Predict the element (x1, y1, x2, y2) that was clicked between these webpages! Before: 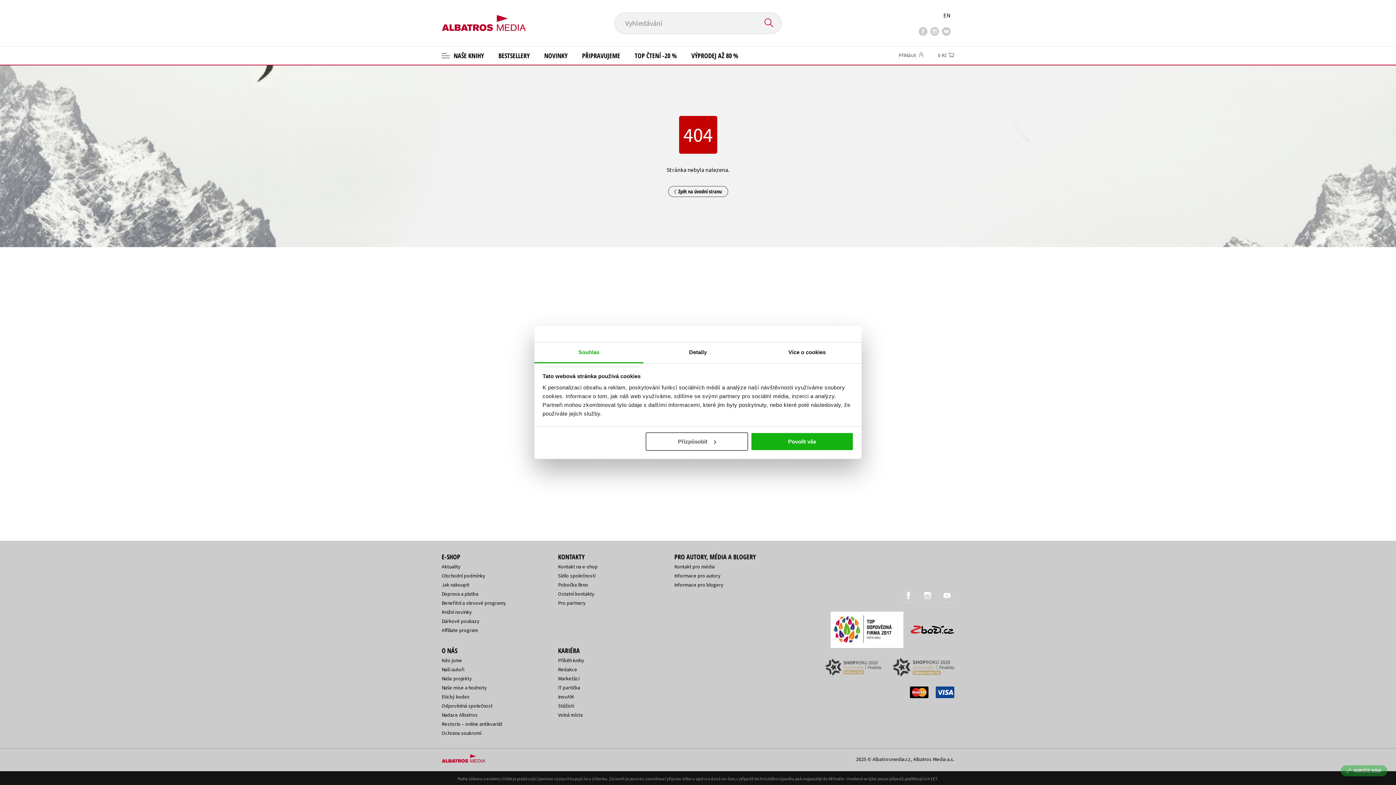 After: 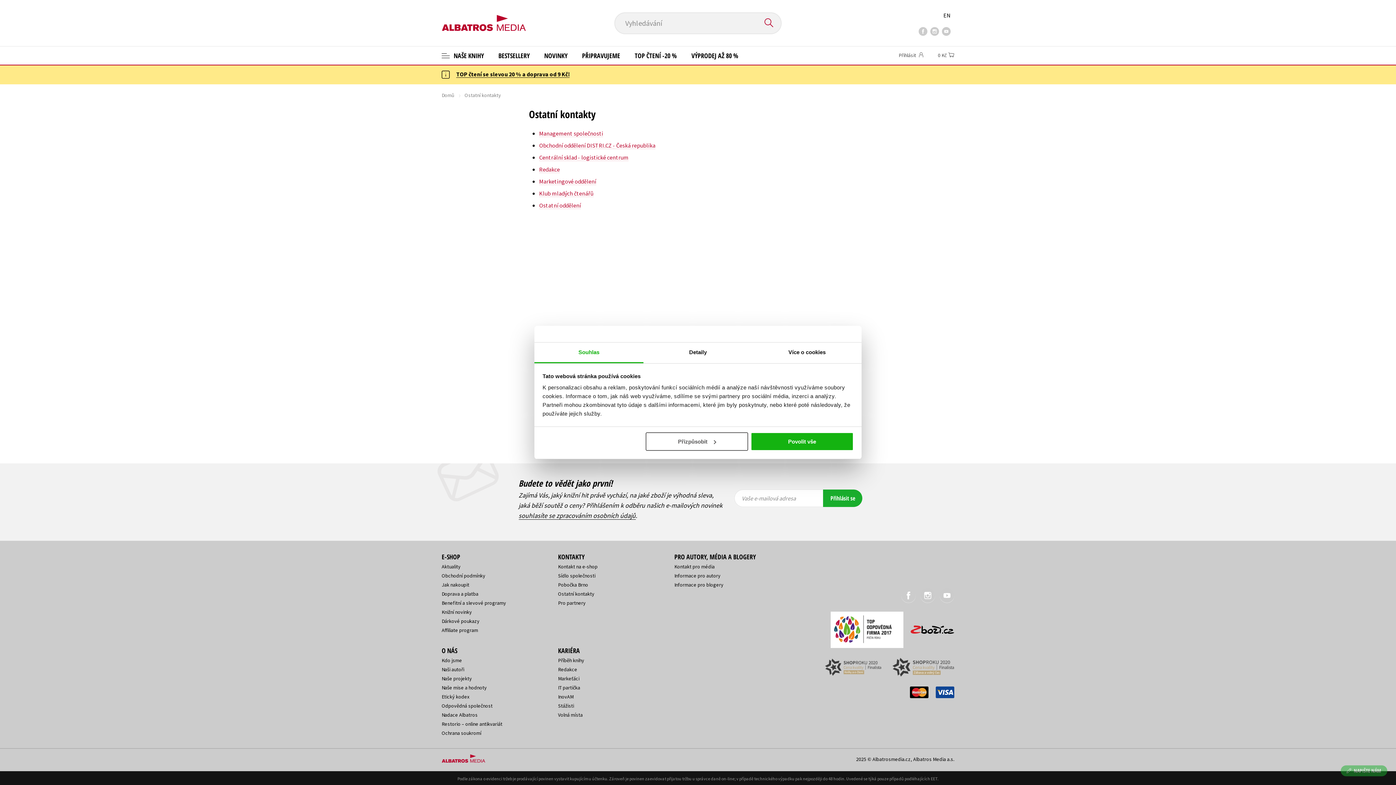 Action: bbox: (558, 590, 594, 597) label: Ostatní kontakty